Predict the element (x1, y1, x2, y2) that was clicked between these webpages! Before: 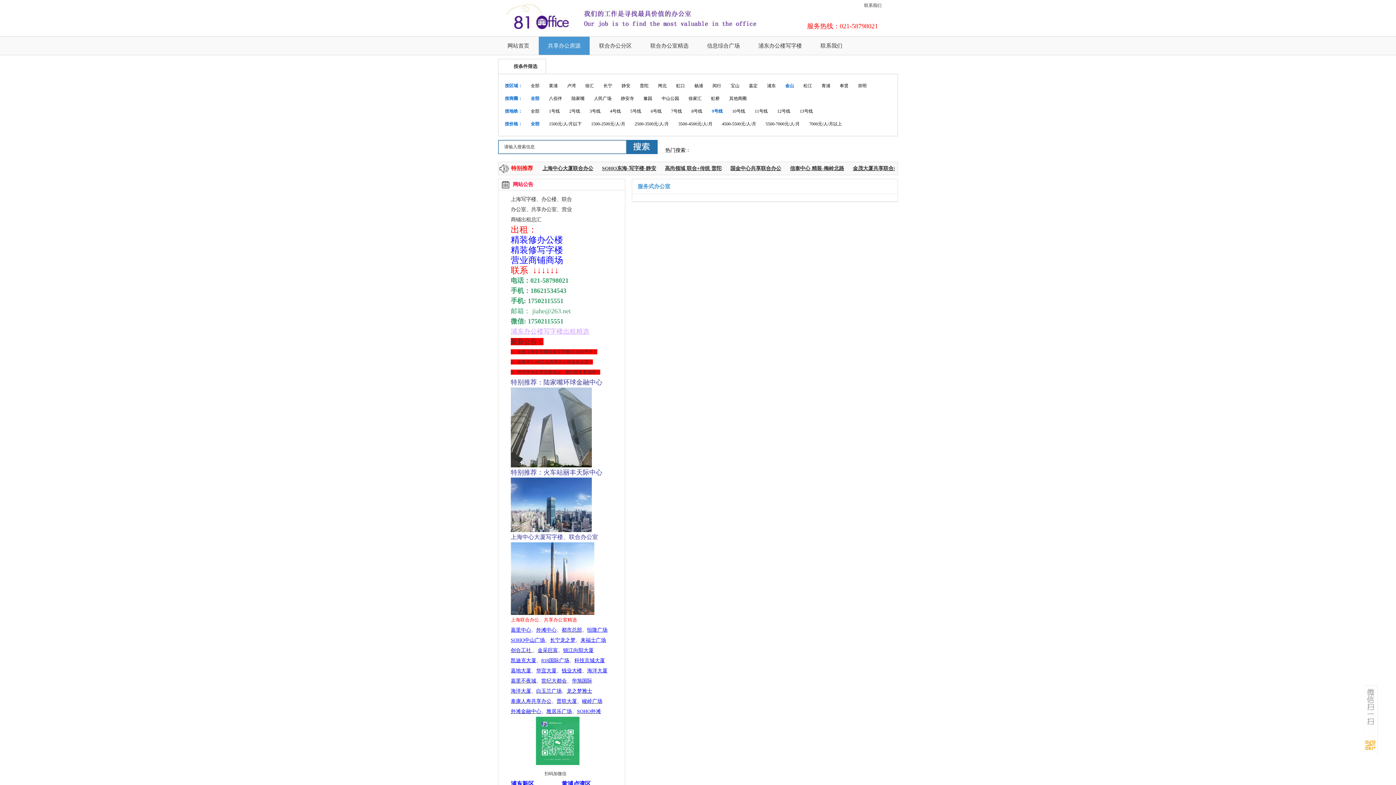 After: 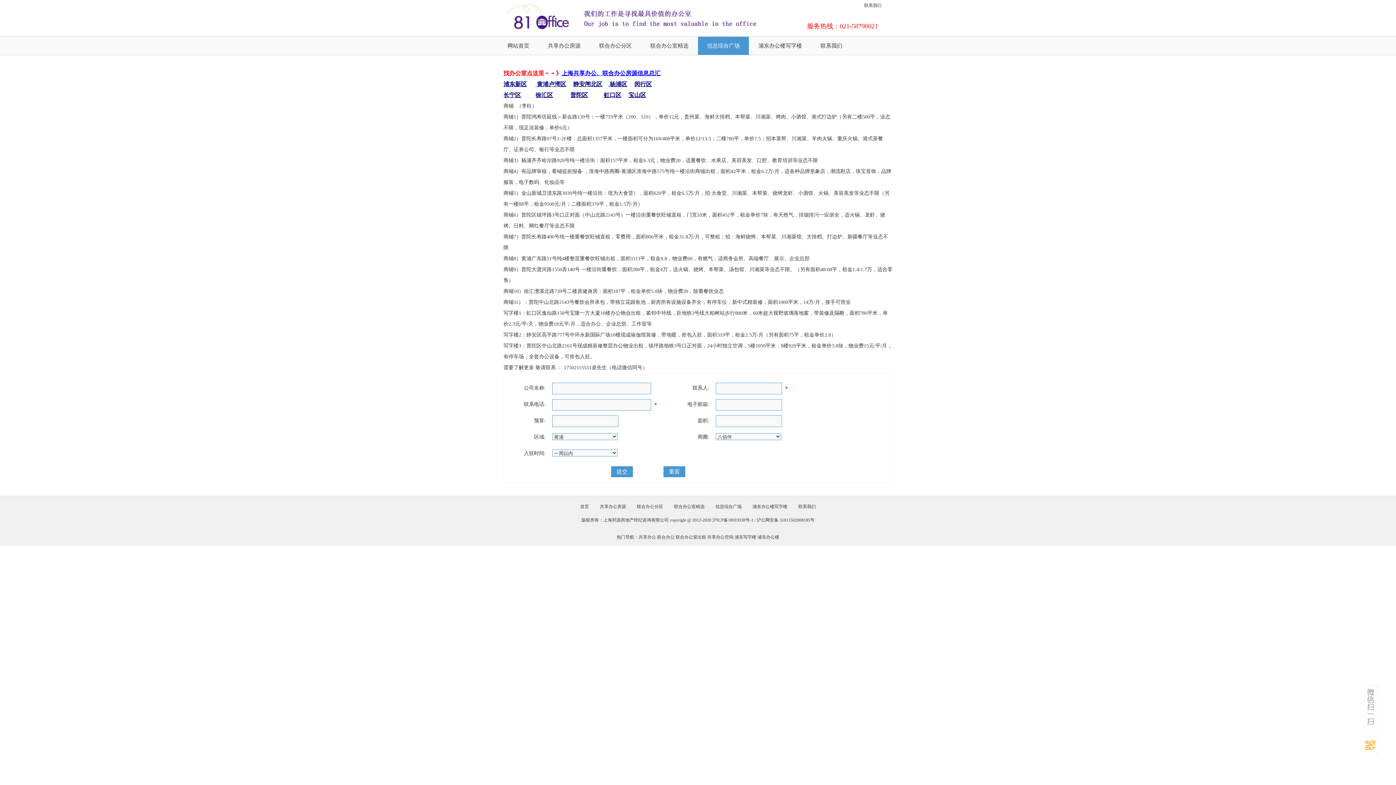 Action: bbox: (698, 36, 749, 54) label: 信息综合广场